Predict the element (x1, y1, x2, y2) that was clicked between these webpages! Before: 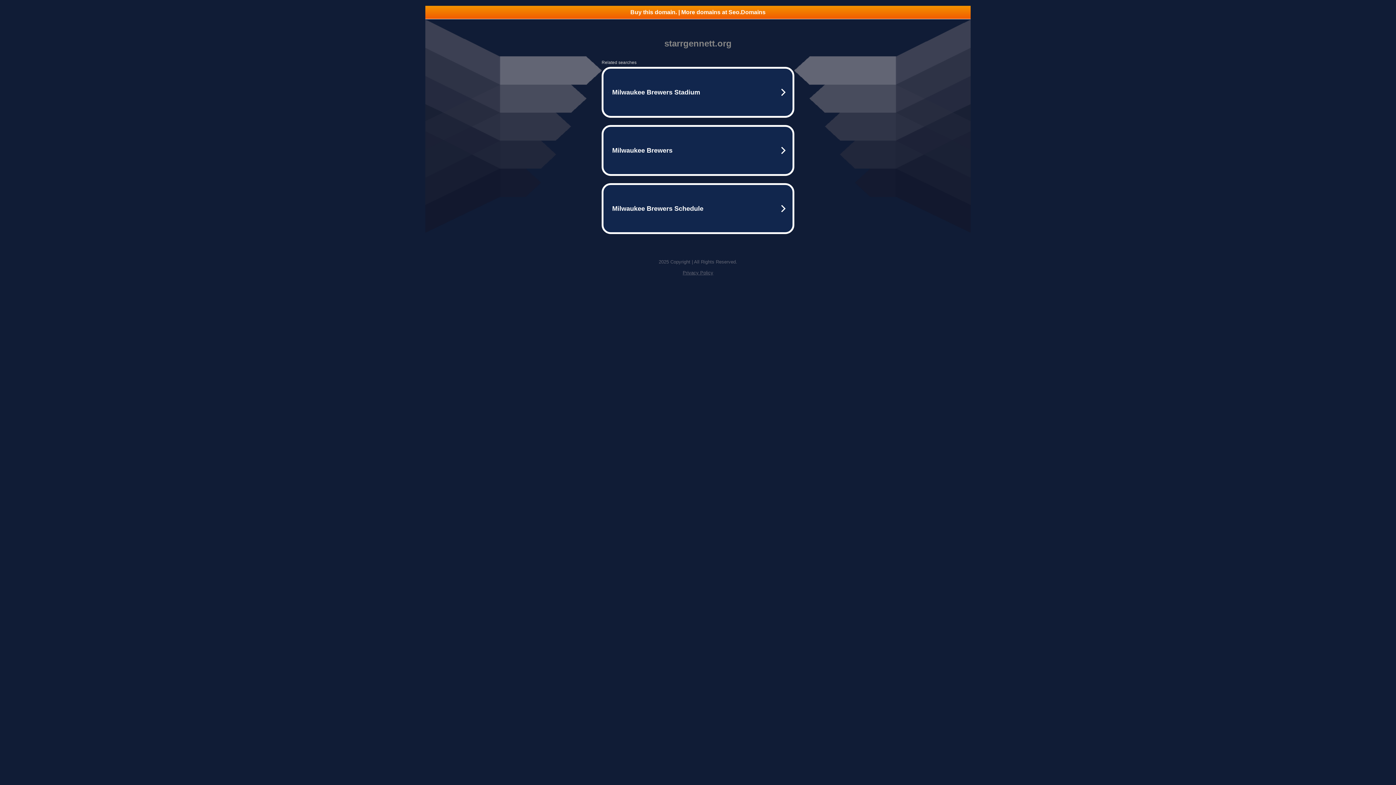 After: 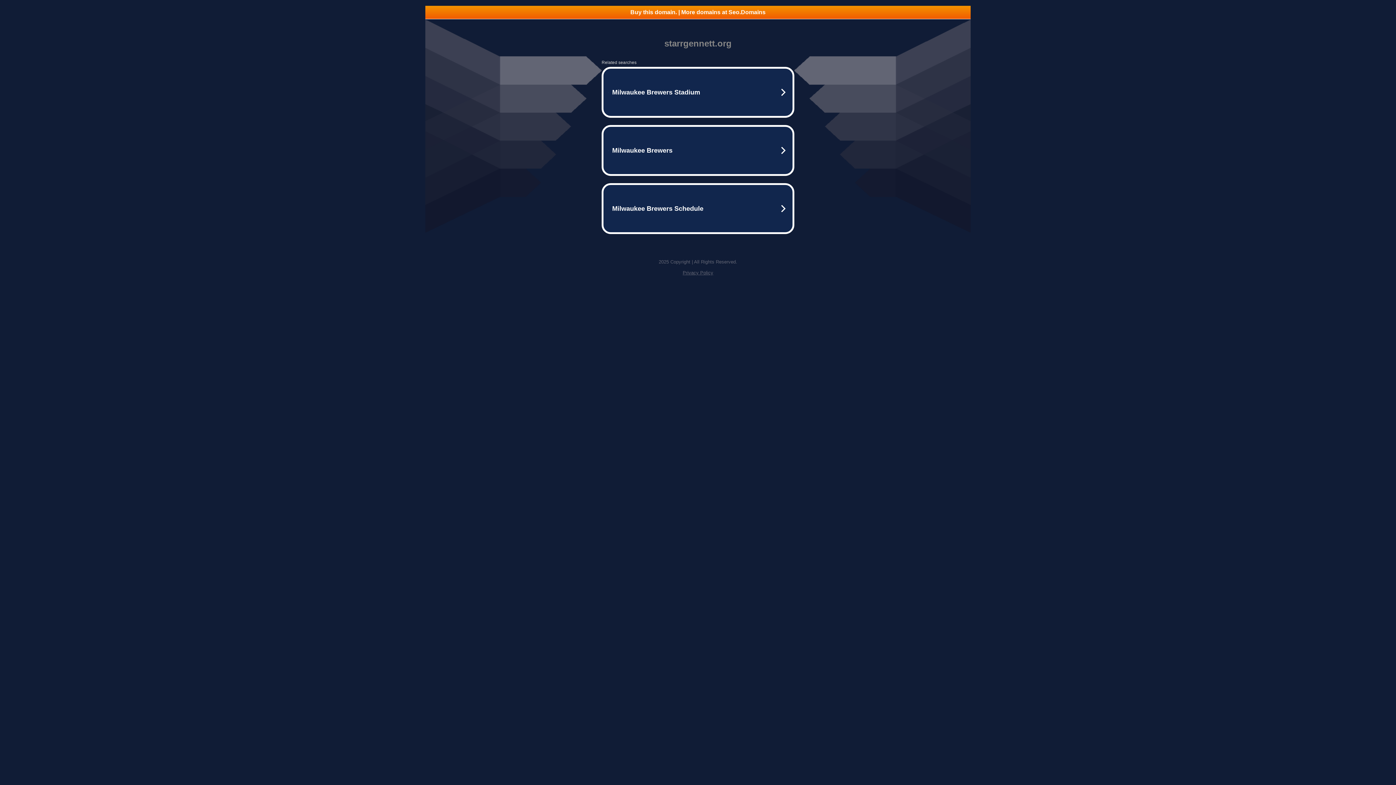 Action: bbox: (682, 270, 713, 275) label: Privacy Policy